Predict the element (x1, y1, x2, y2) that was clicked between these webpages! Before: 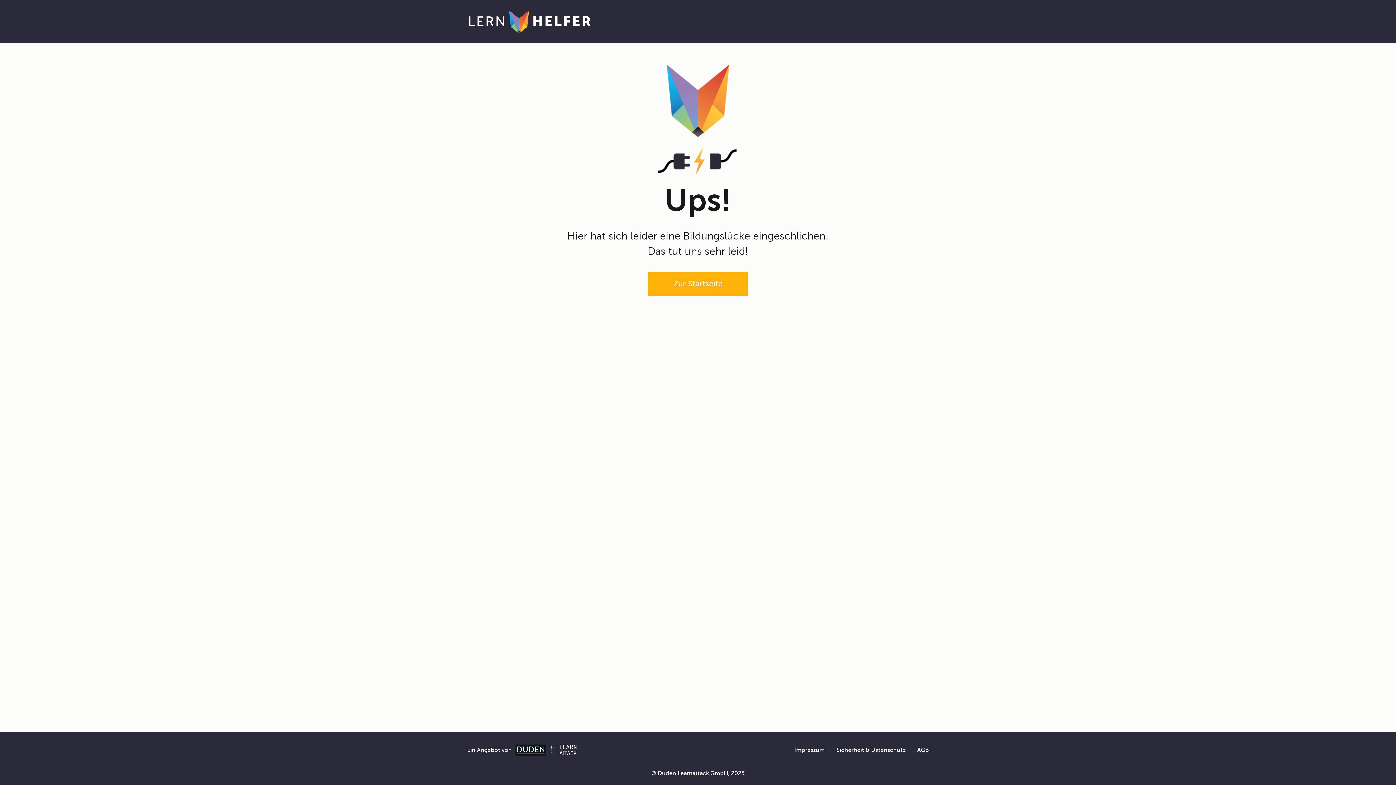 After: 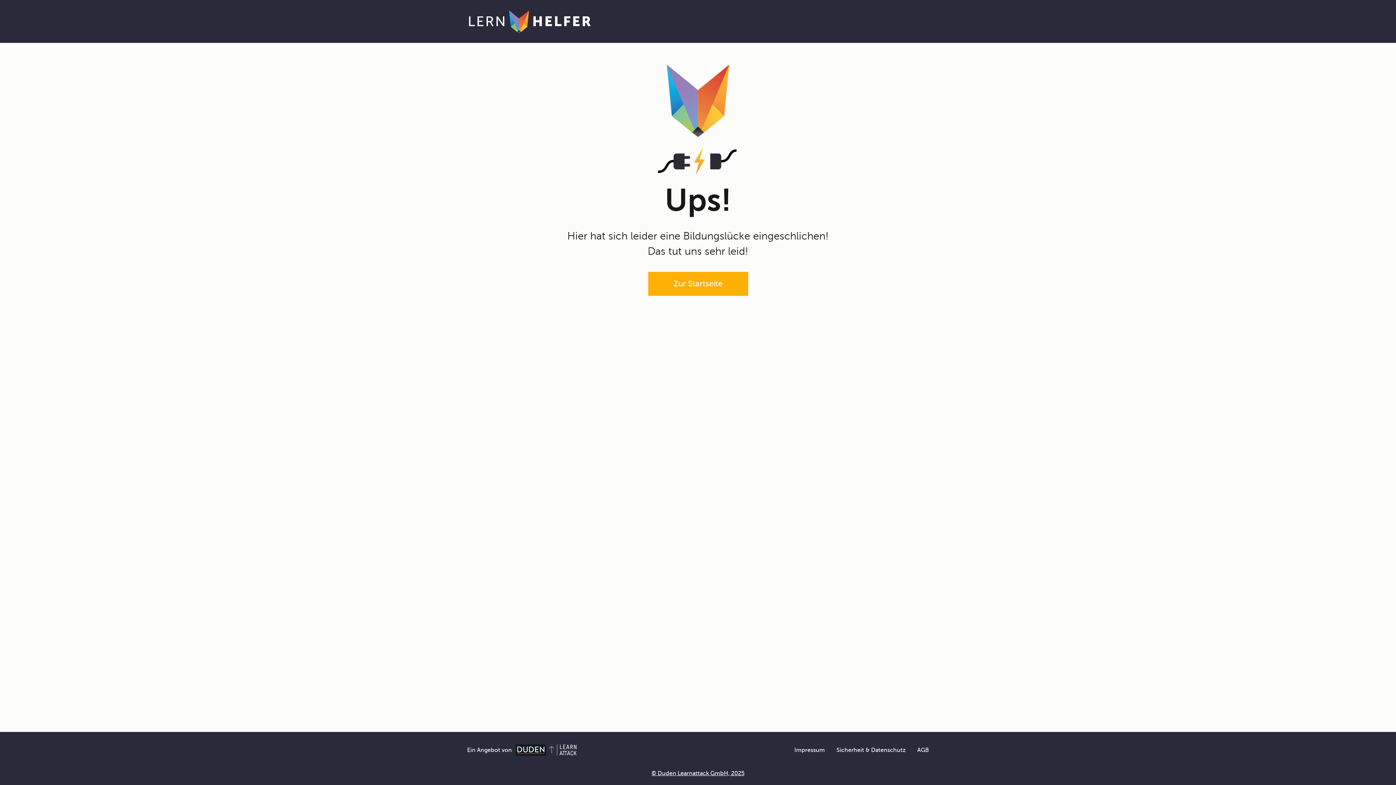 Action: bbox: (651, 770, 744, 777) label: © Duden Learnattack GmbH, 2025